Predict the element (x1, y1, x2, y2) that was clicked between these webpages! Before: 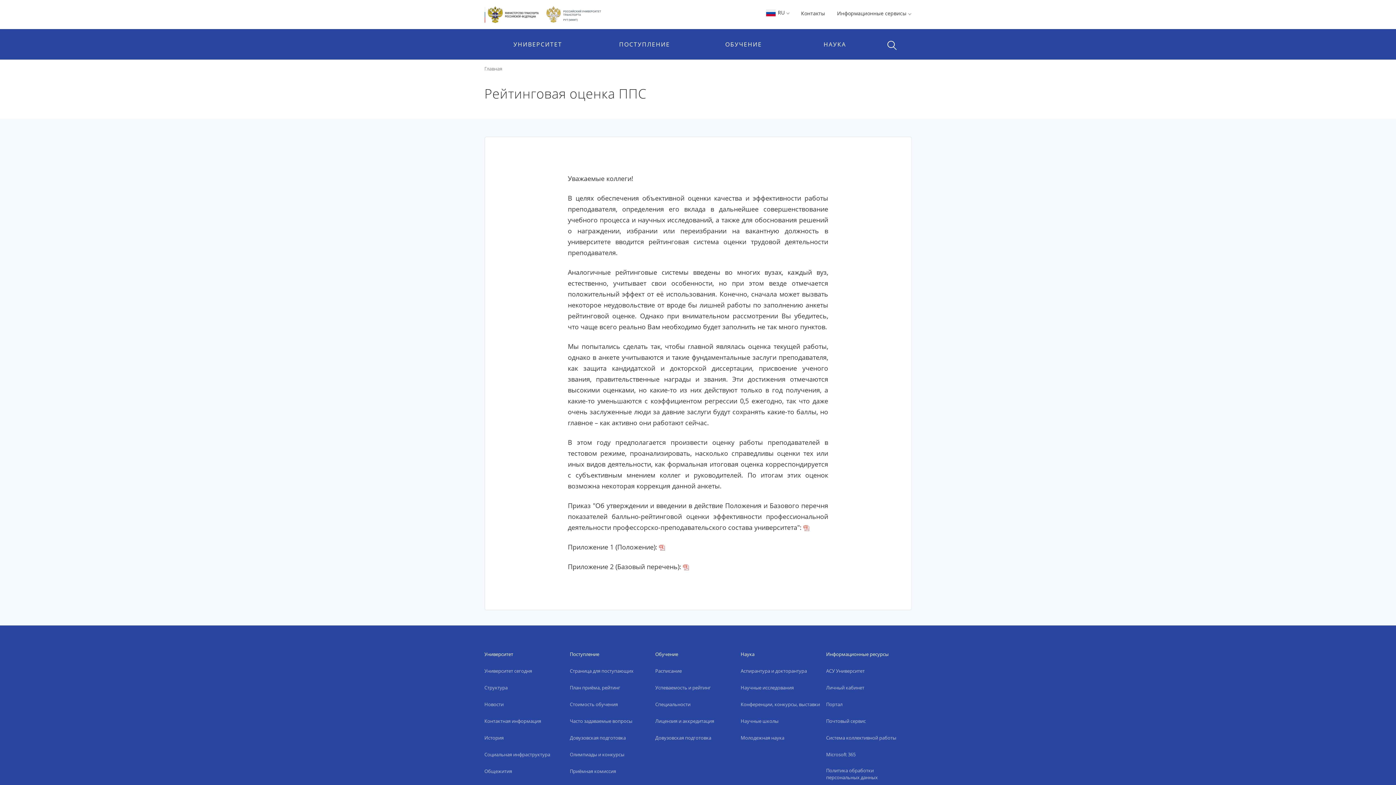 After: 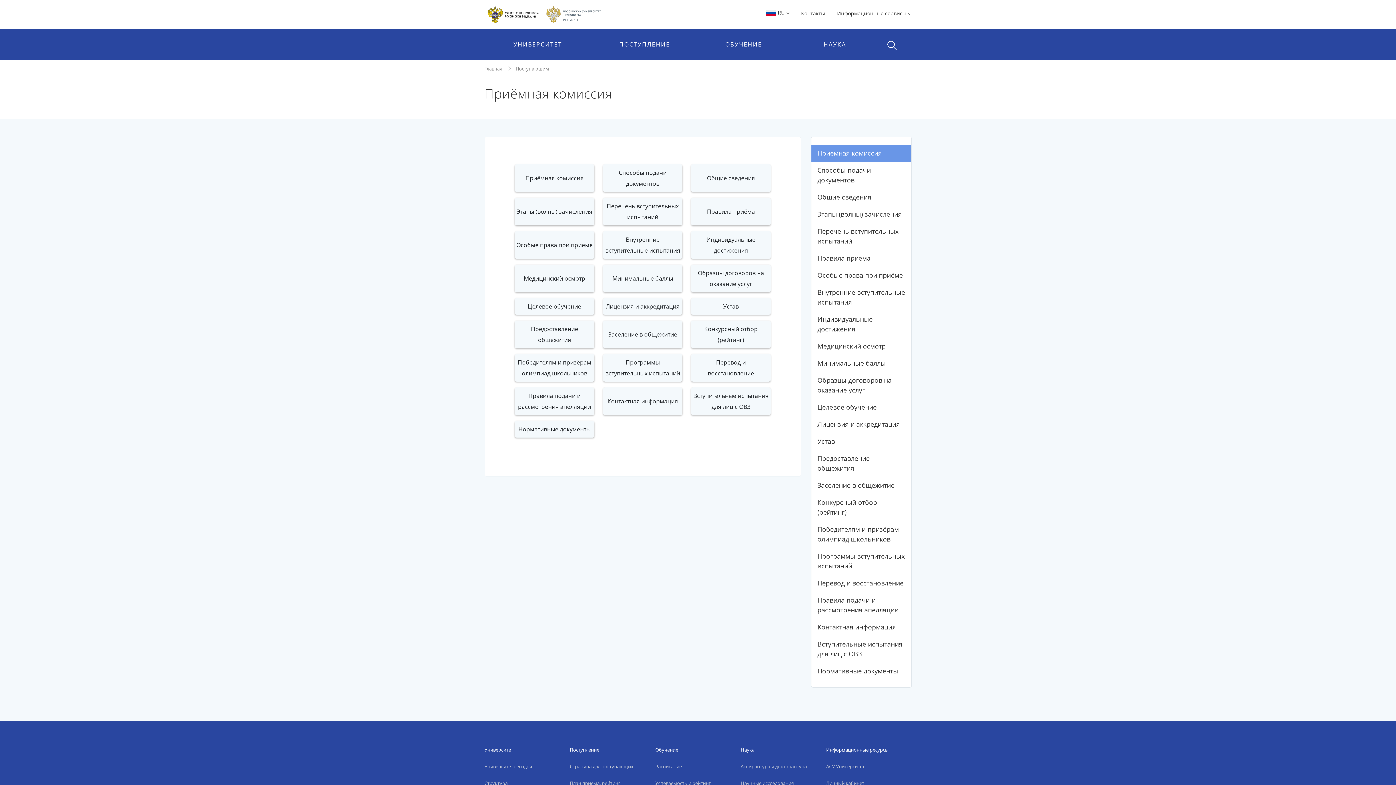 Action: label: Приёмная комиссия bbox: (570, 768, 621, 775)